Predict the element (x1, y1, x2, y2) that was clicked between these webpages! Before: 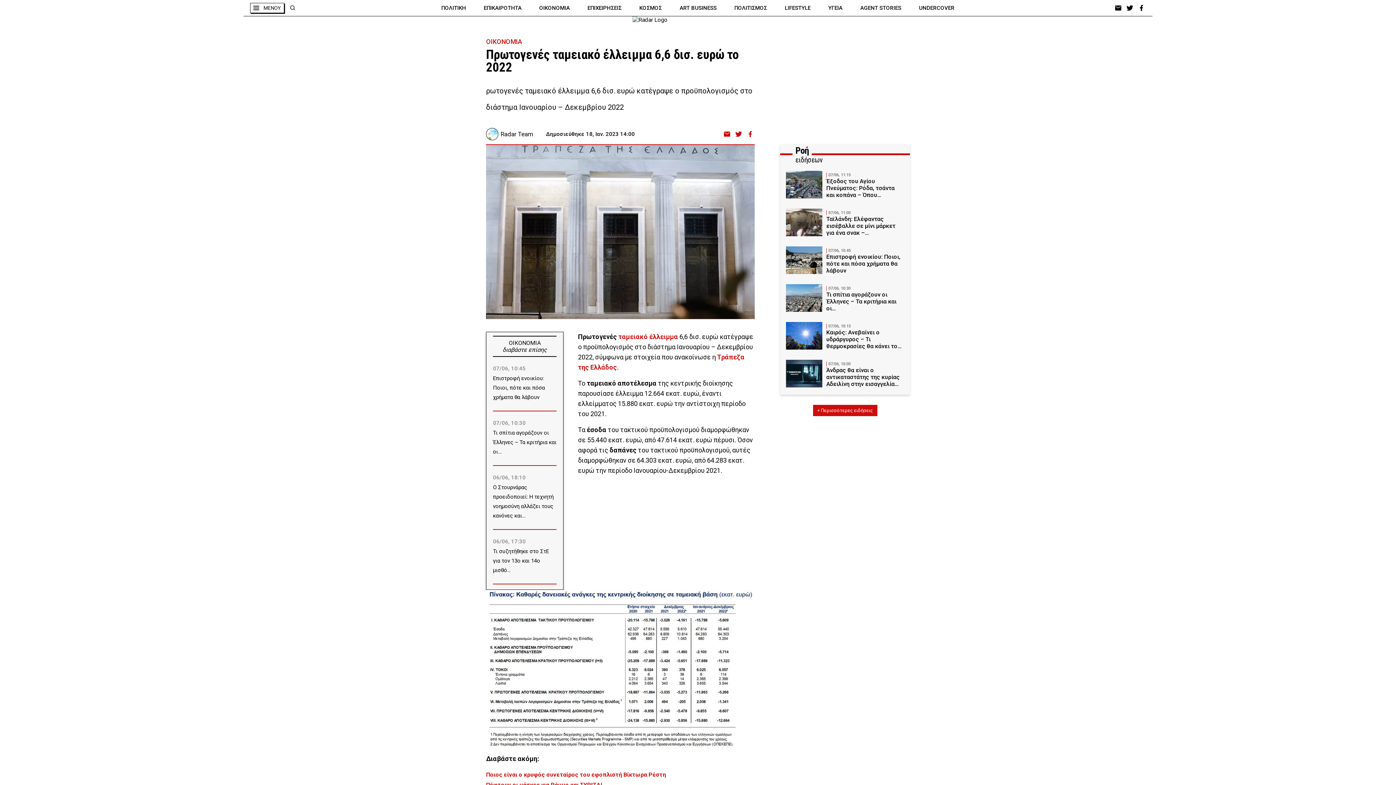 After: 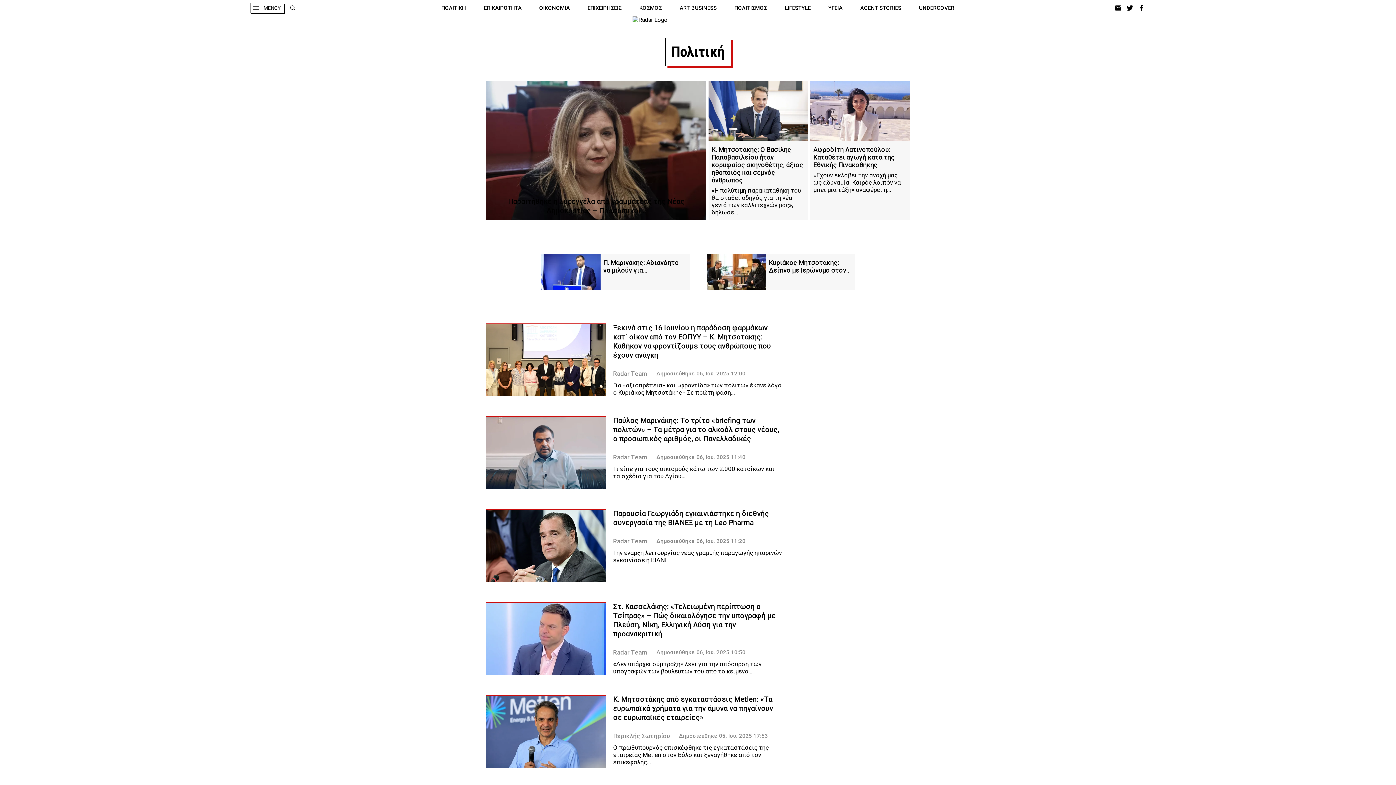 Action: bbox: (441, 4, 466, 11) label: ΠΟΛΙΤΙΚΗ